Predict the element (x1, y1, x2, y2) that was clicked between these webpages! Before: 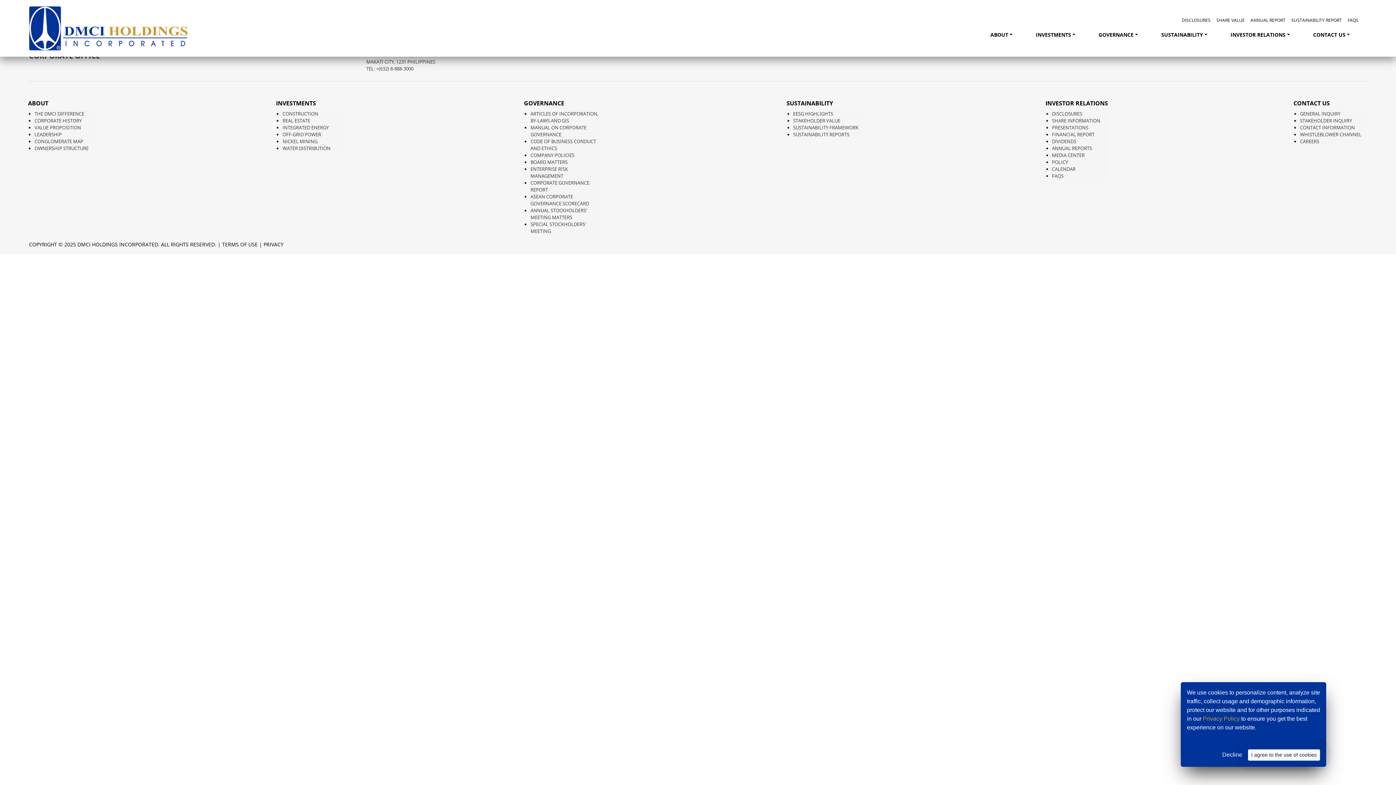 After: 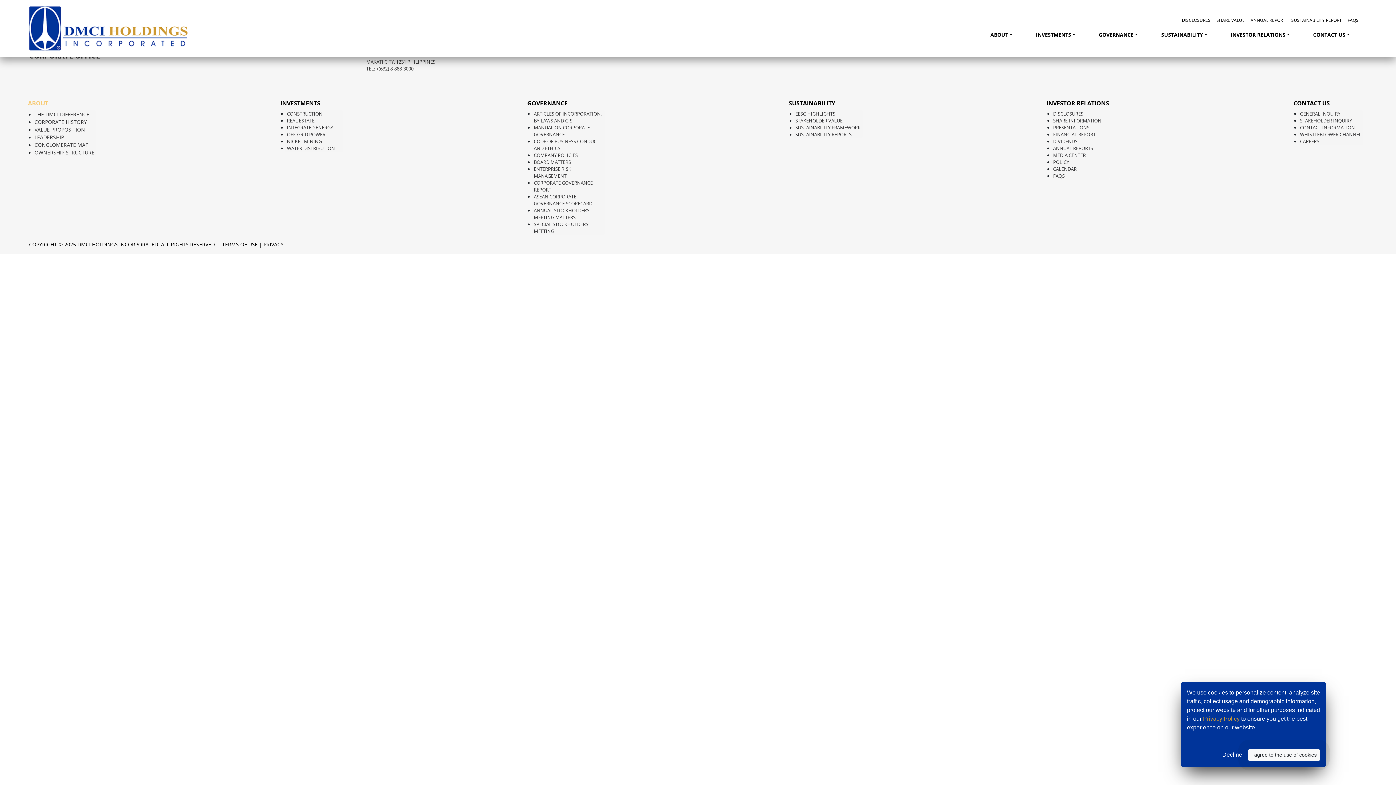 Action: bbox: (28, 96, 90, 110) label: ABOUT